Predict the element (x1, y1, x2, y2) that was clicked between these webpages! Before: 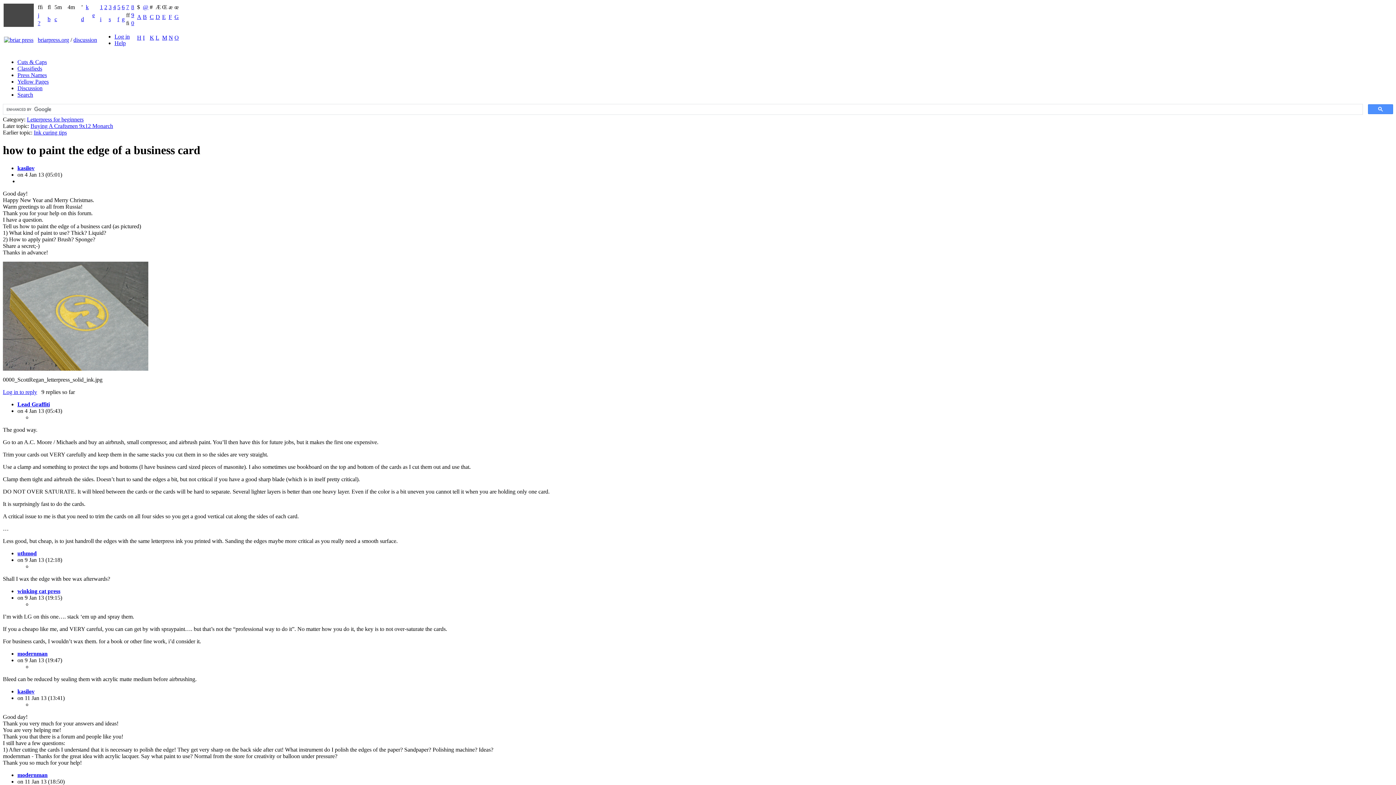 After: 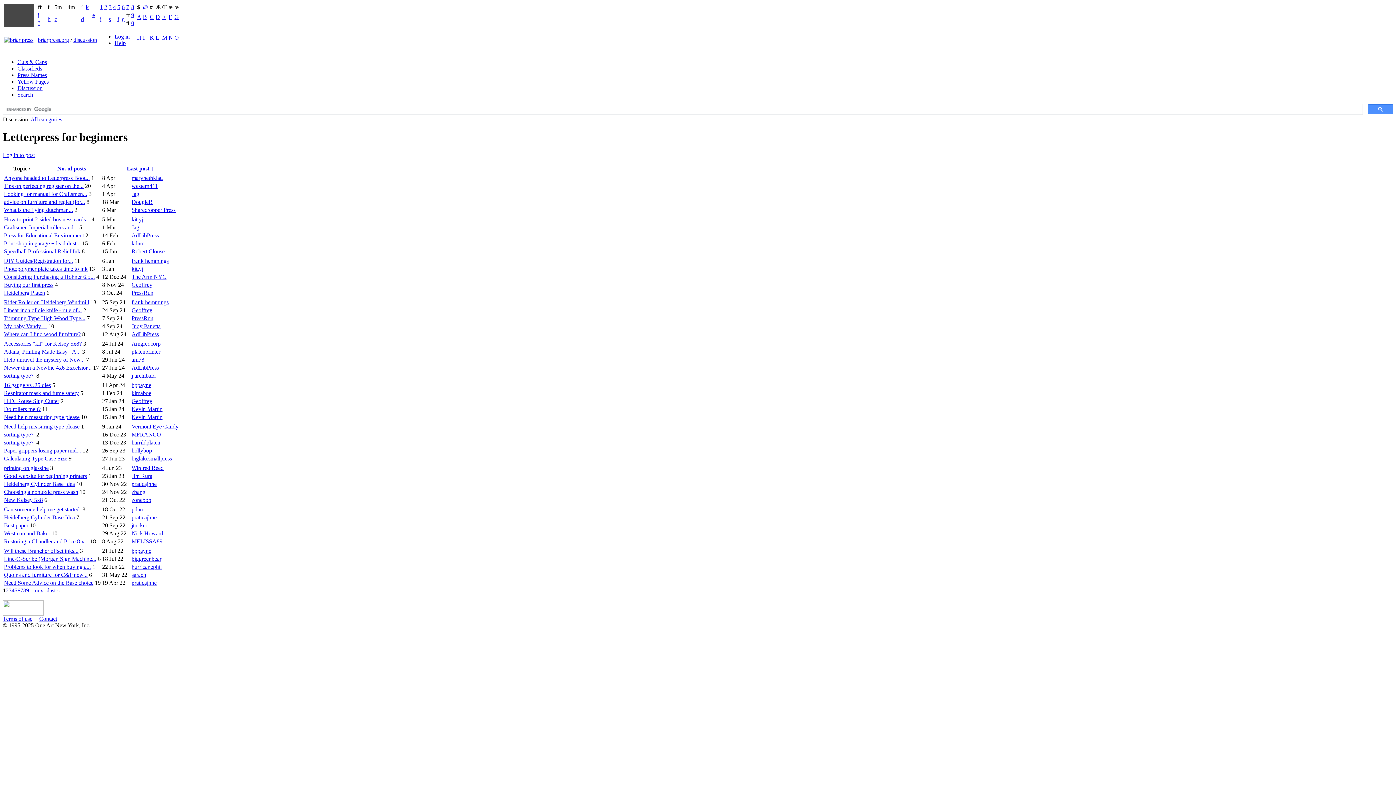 Action: label: Letterpress for beginners bbox: (26, 116, 83, 122)